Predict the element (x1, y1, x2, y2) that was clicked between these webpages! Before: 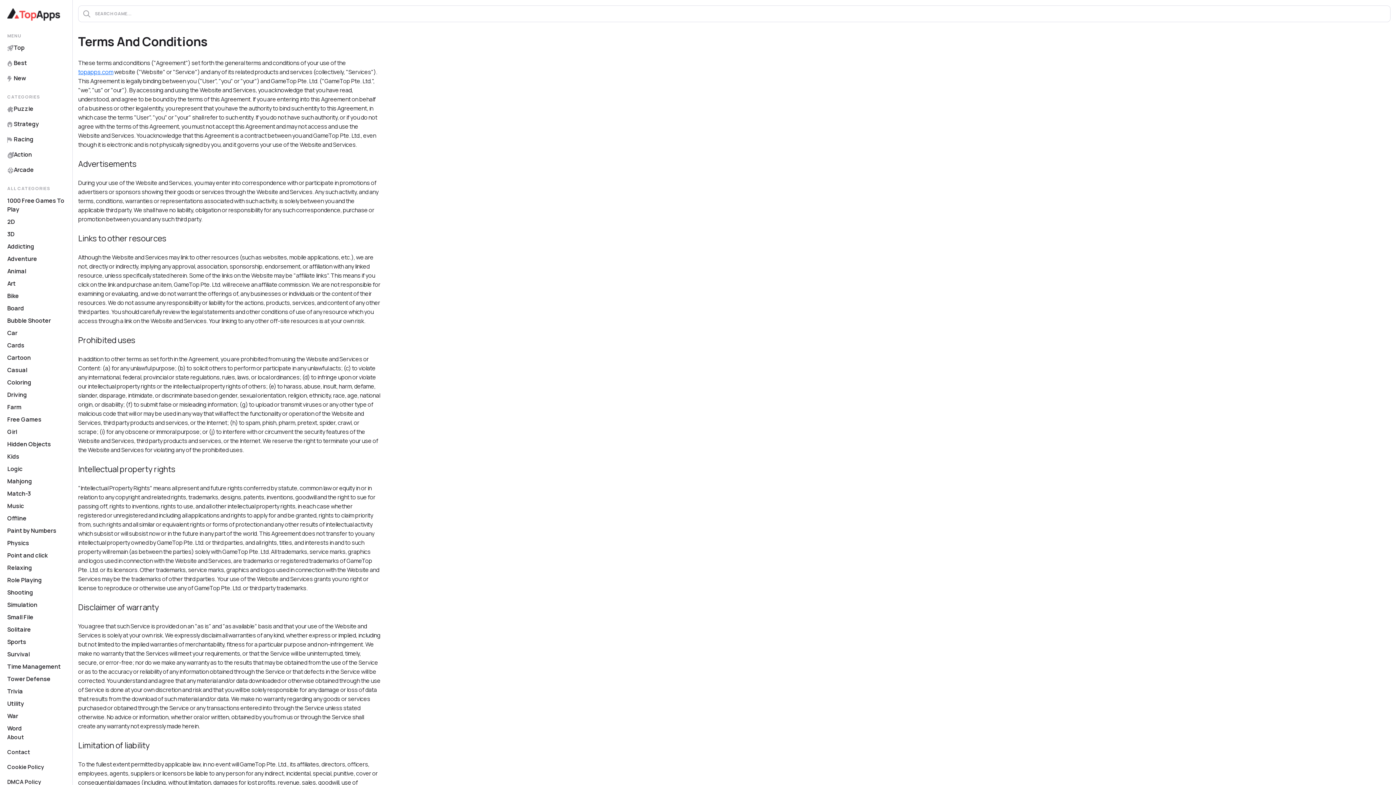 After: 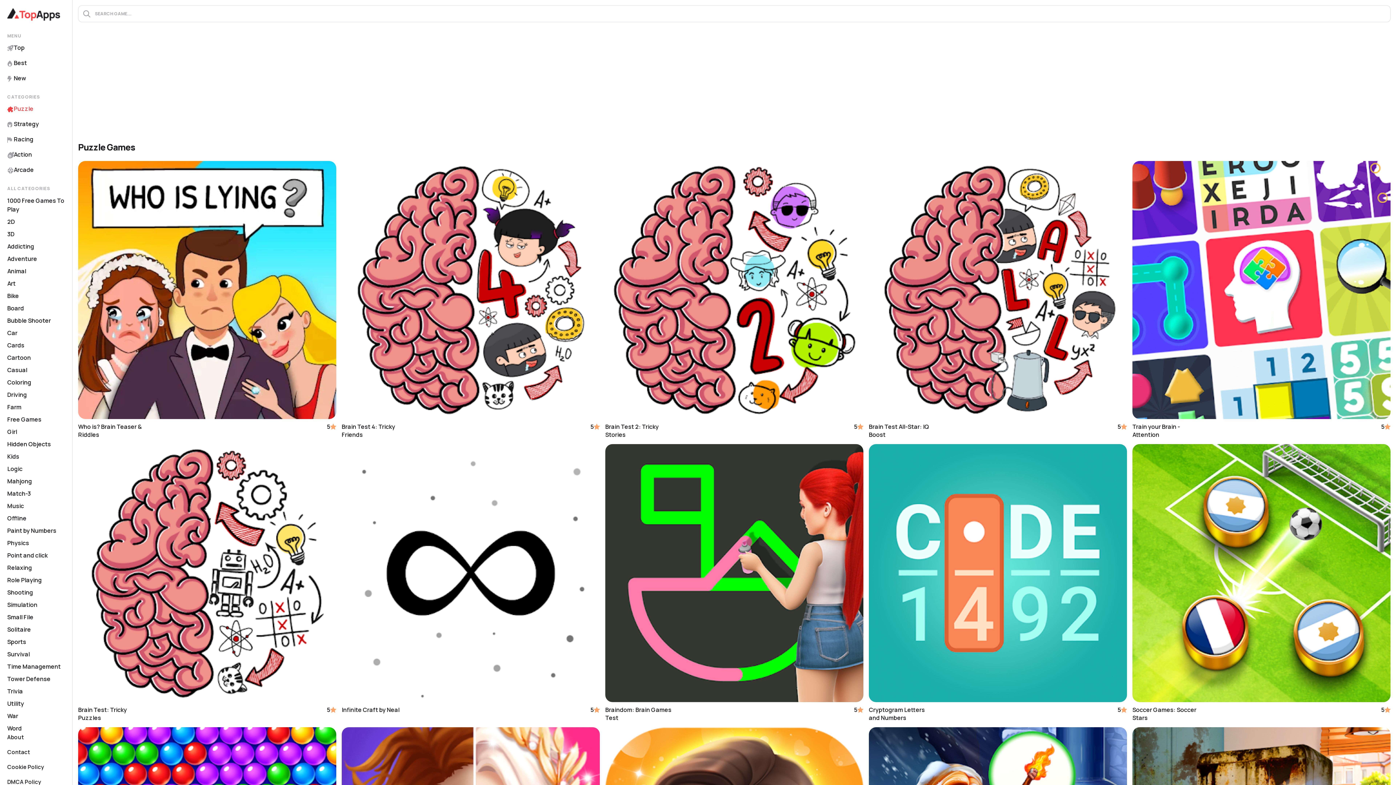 Action: bbox: (7, 104, 72, 112) label: Puzzle